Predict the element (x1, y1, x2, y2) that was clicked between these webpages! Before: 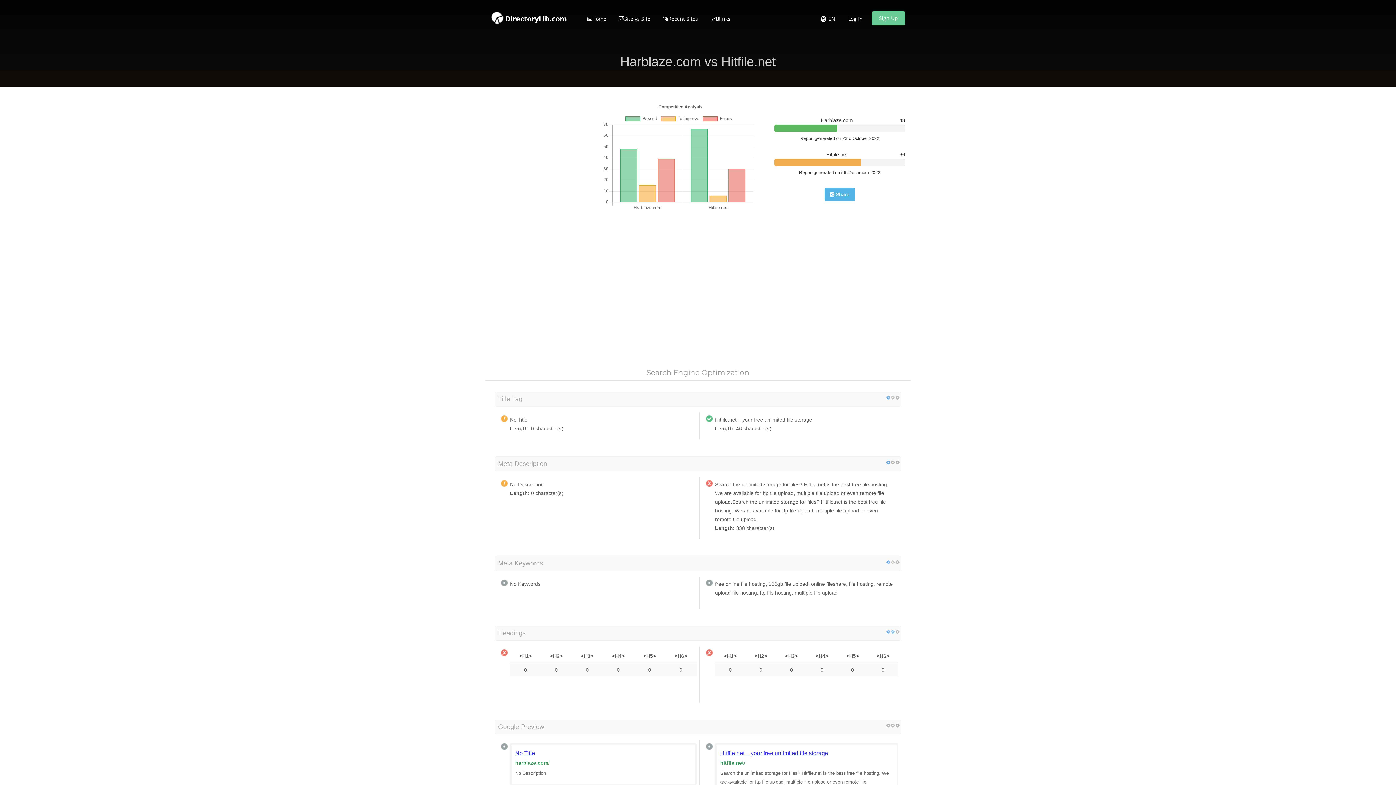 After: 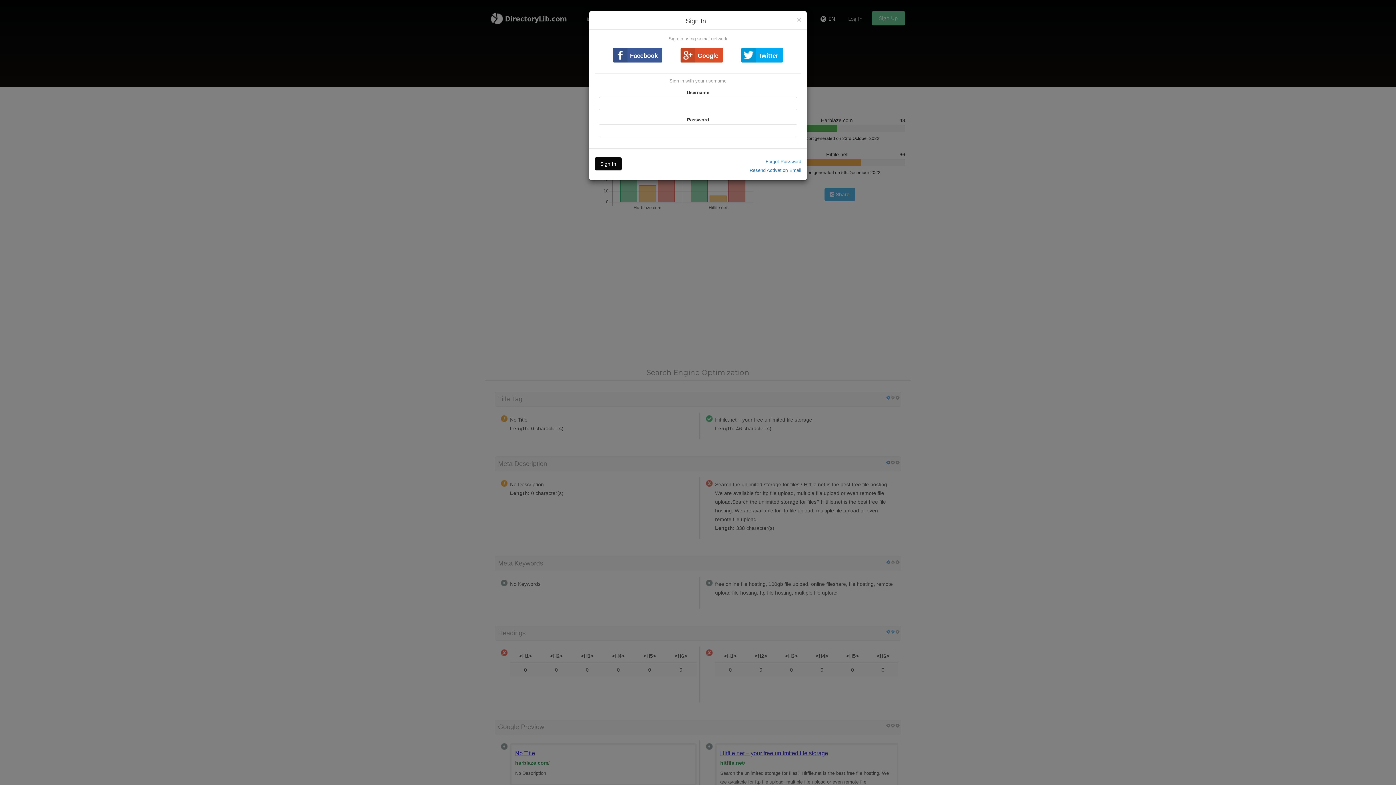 Action: label: Log In bbox: (844, 10, 866, 26)